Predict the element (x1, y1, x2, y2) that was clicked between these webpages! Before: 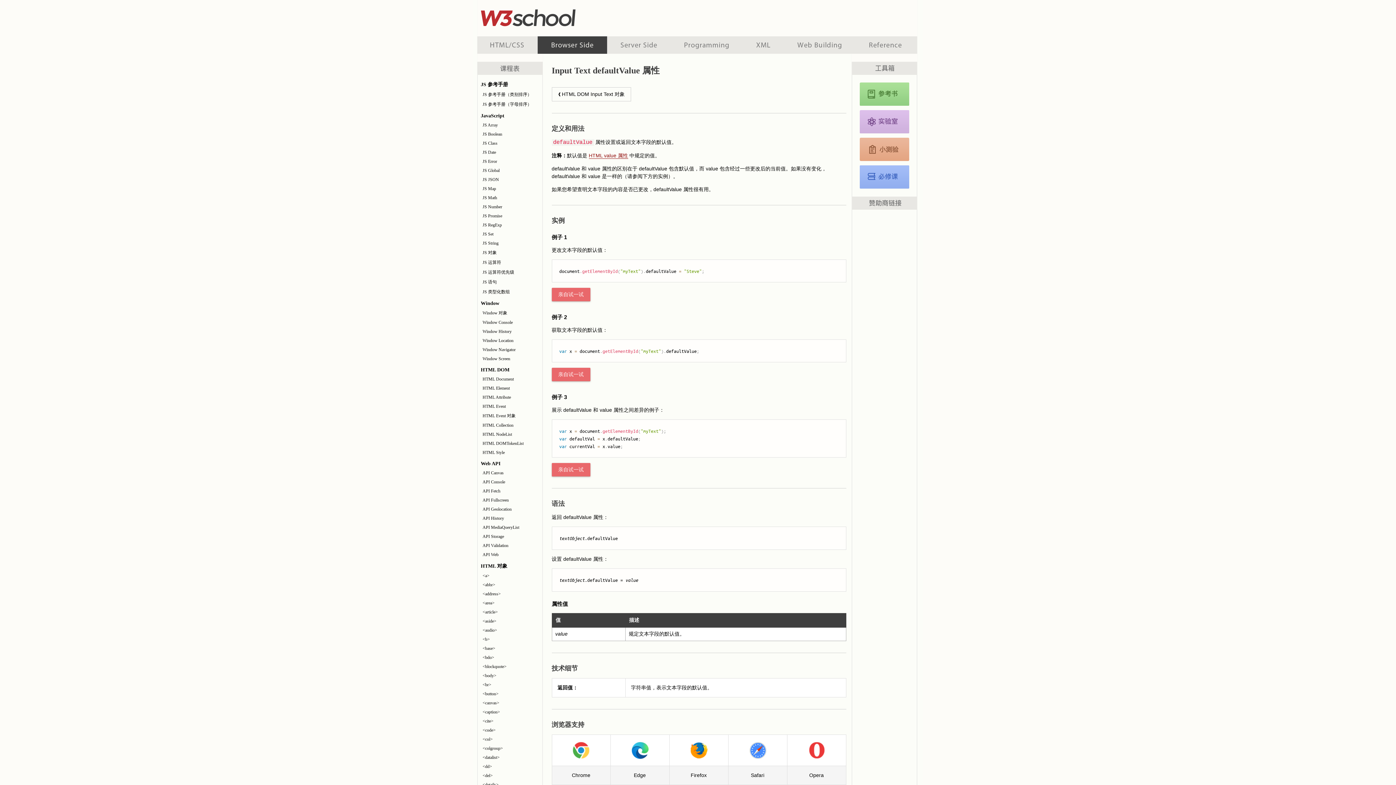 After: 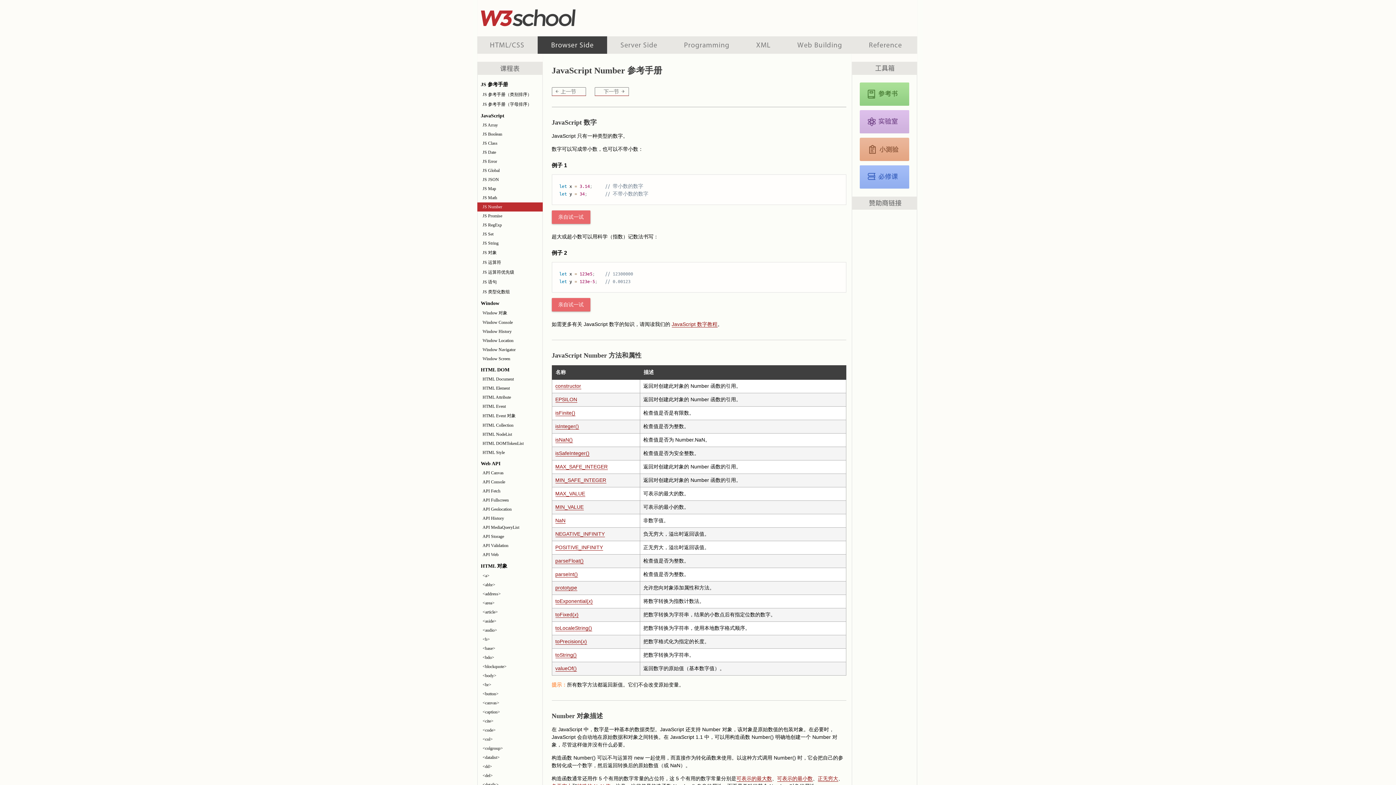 Action: label: JS Number bbox: (477, 202, 542, 211)